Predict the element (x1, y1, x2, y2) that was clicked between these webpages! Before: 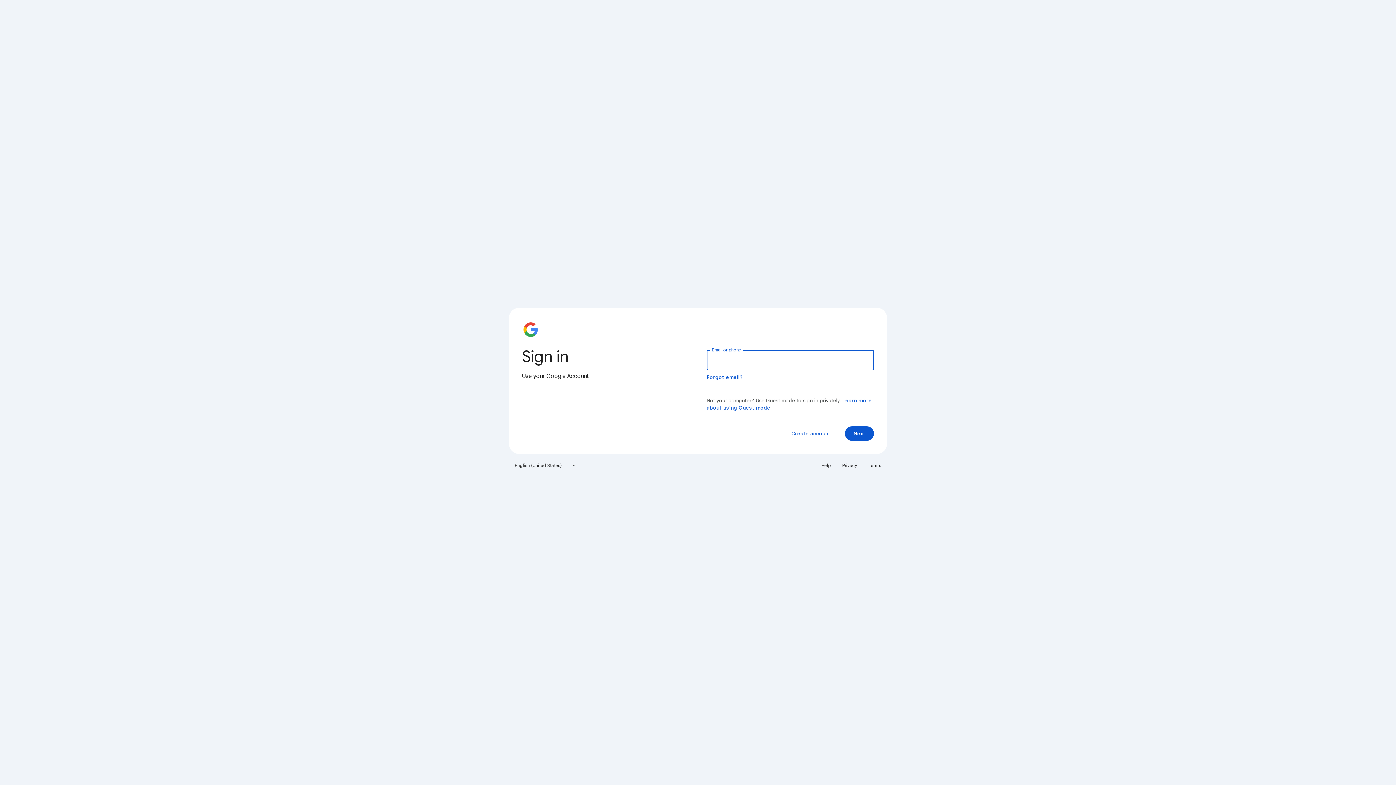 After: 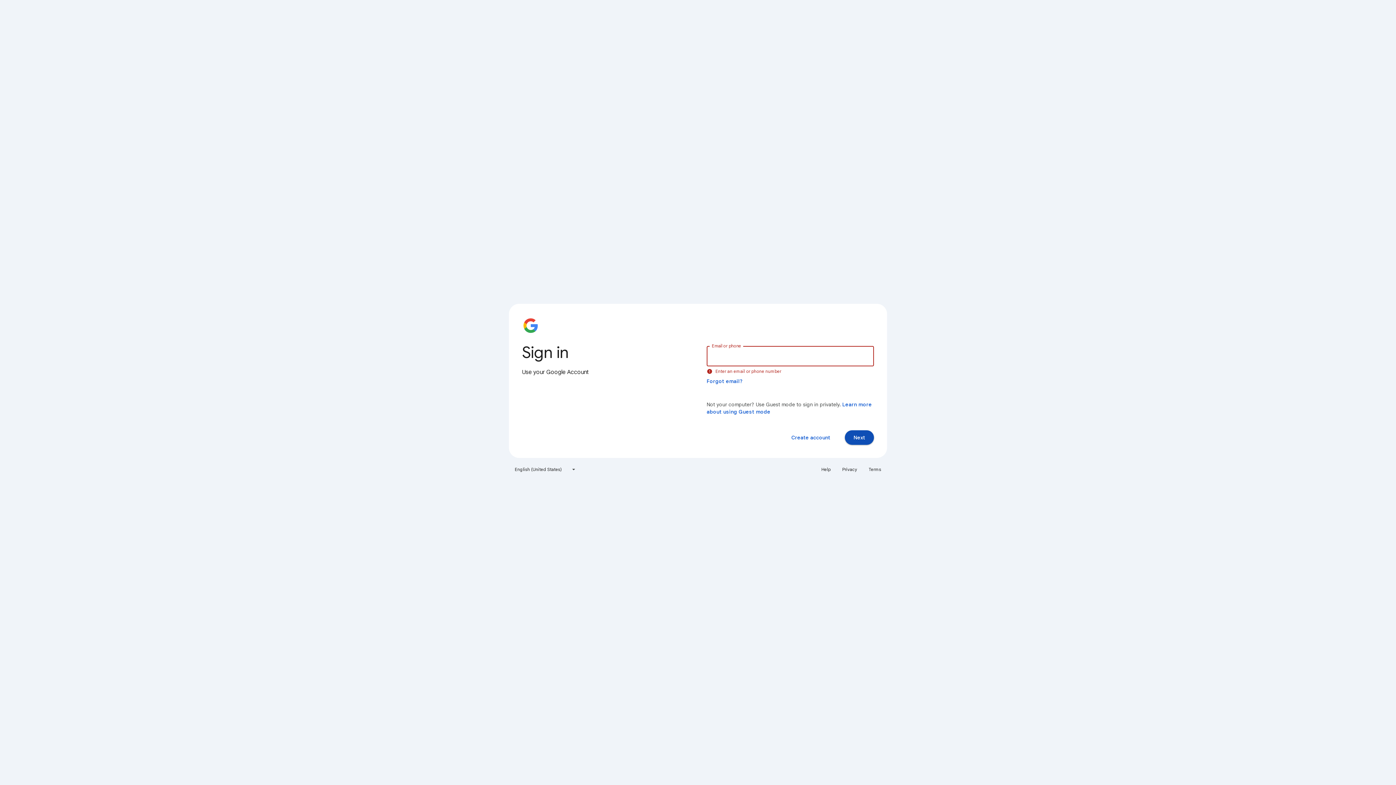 Action: label: Next bbox: (845, 426, 874, 441)